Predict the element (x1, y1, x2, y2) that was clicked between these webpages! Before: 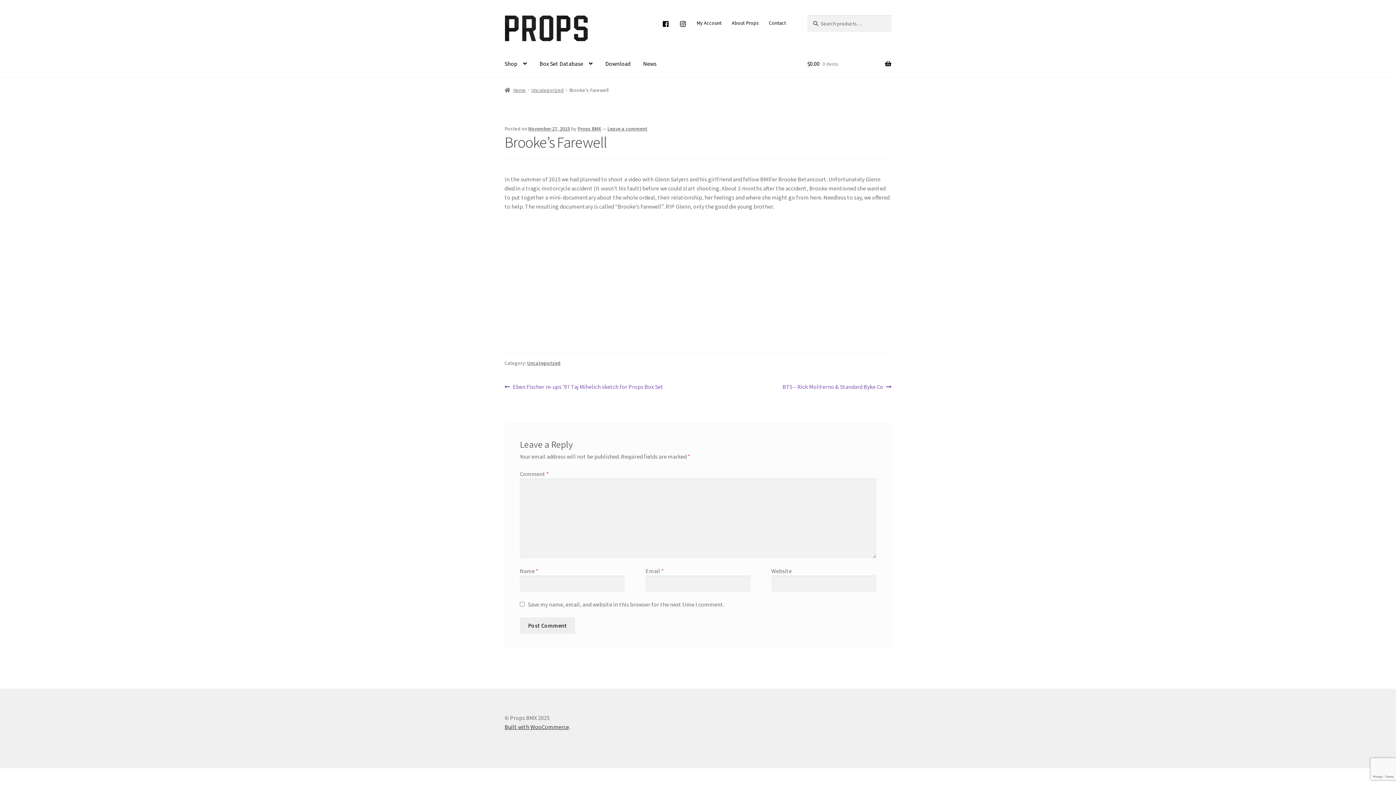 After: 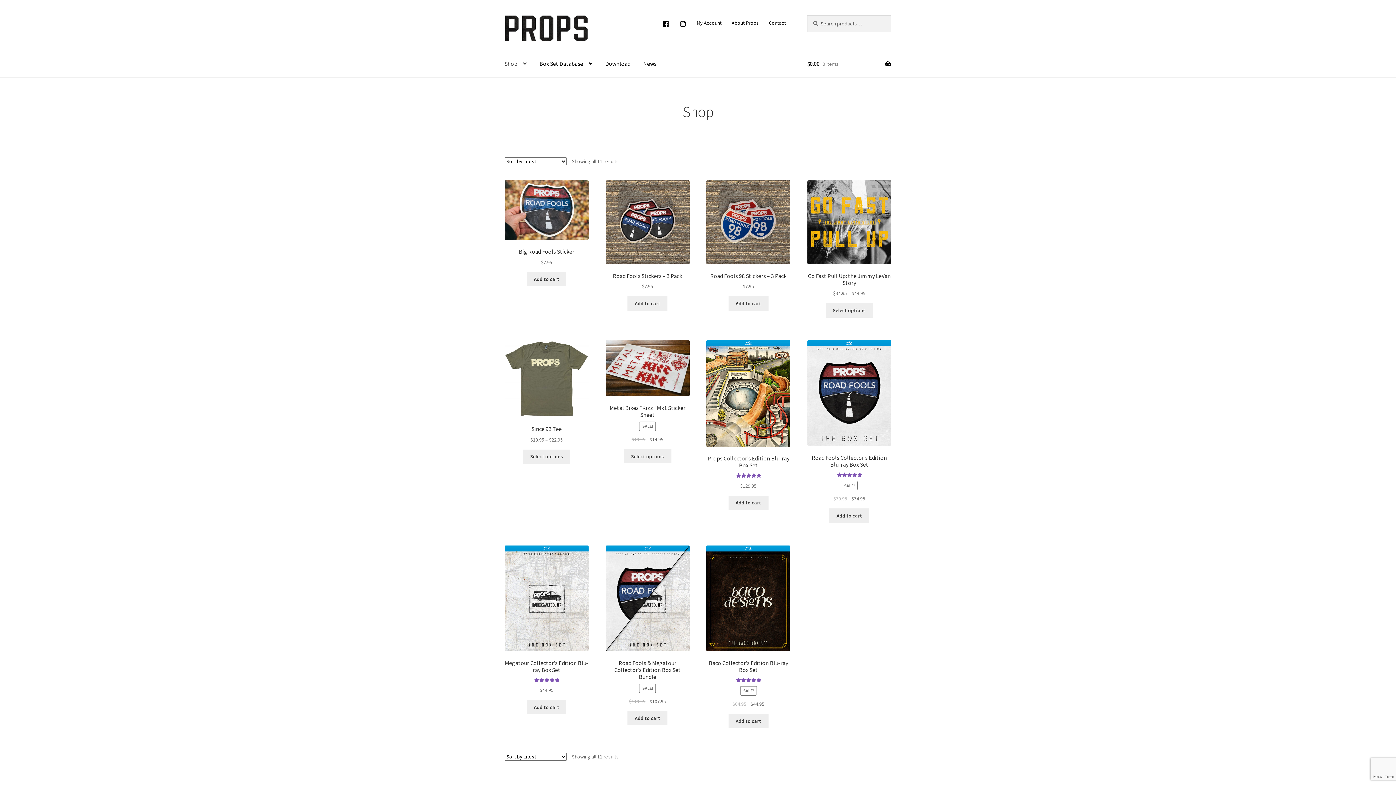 Action: label: Props BMX bbox: (577, 125, 601, 131)